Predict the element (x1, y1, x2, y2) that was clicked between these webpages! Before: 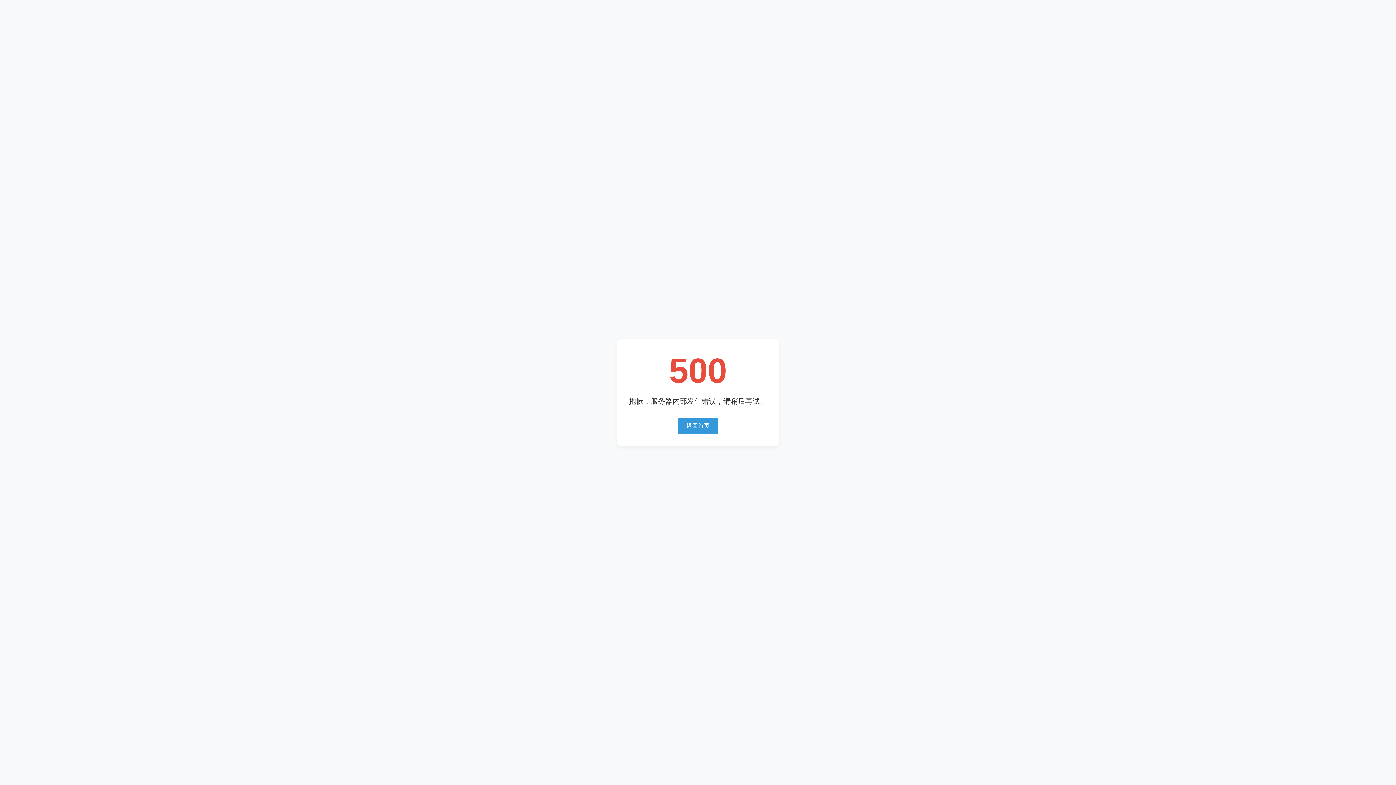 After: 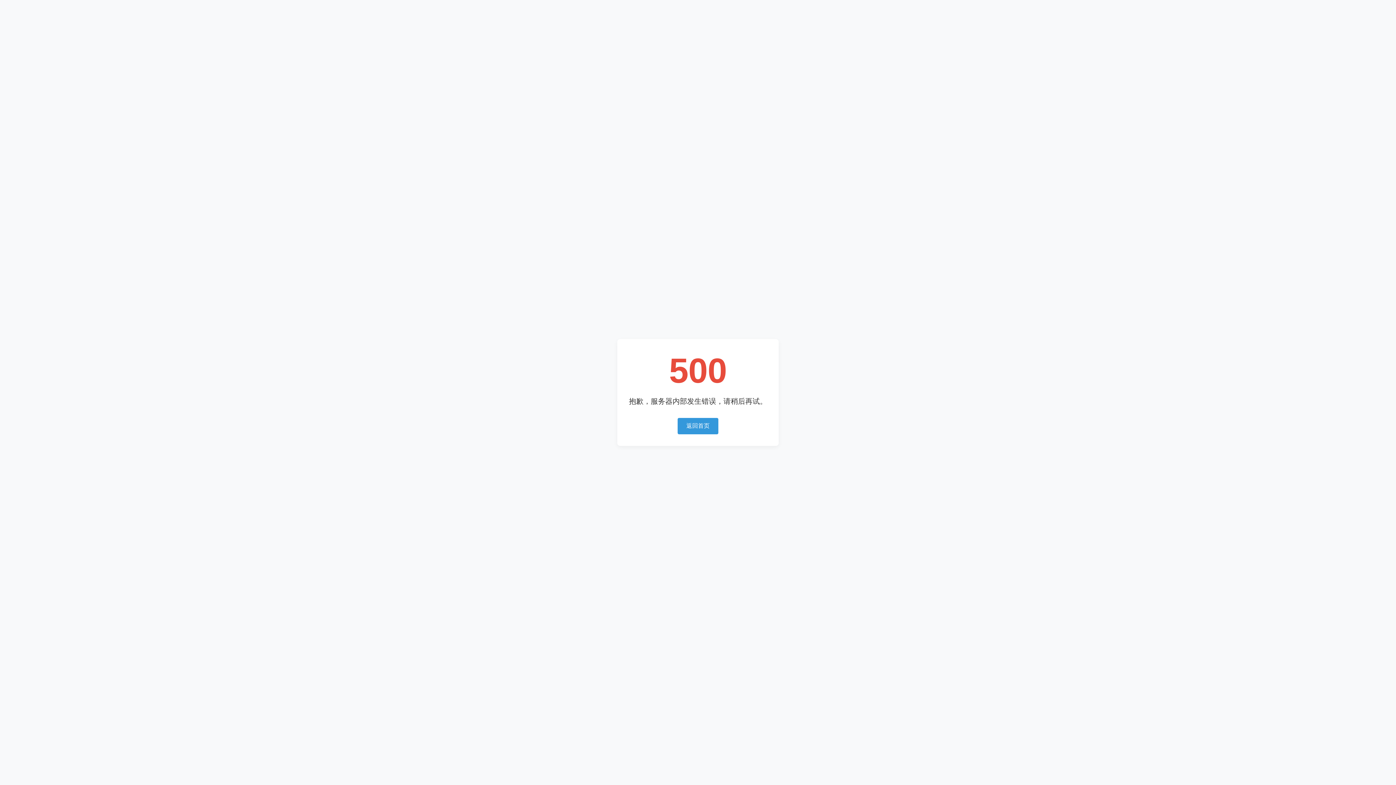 Action: label: 返回首页 bbox: (677, 418, 718, 434)